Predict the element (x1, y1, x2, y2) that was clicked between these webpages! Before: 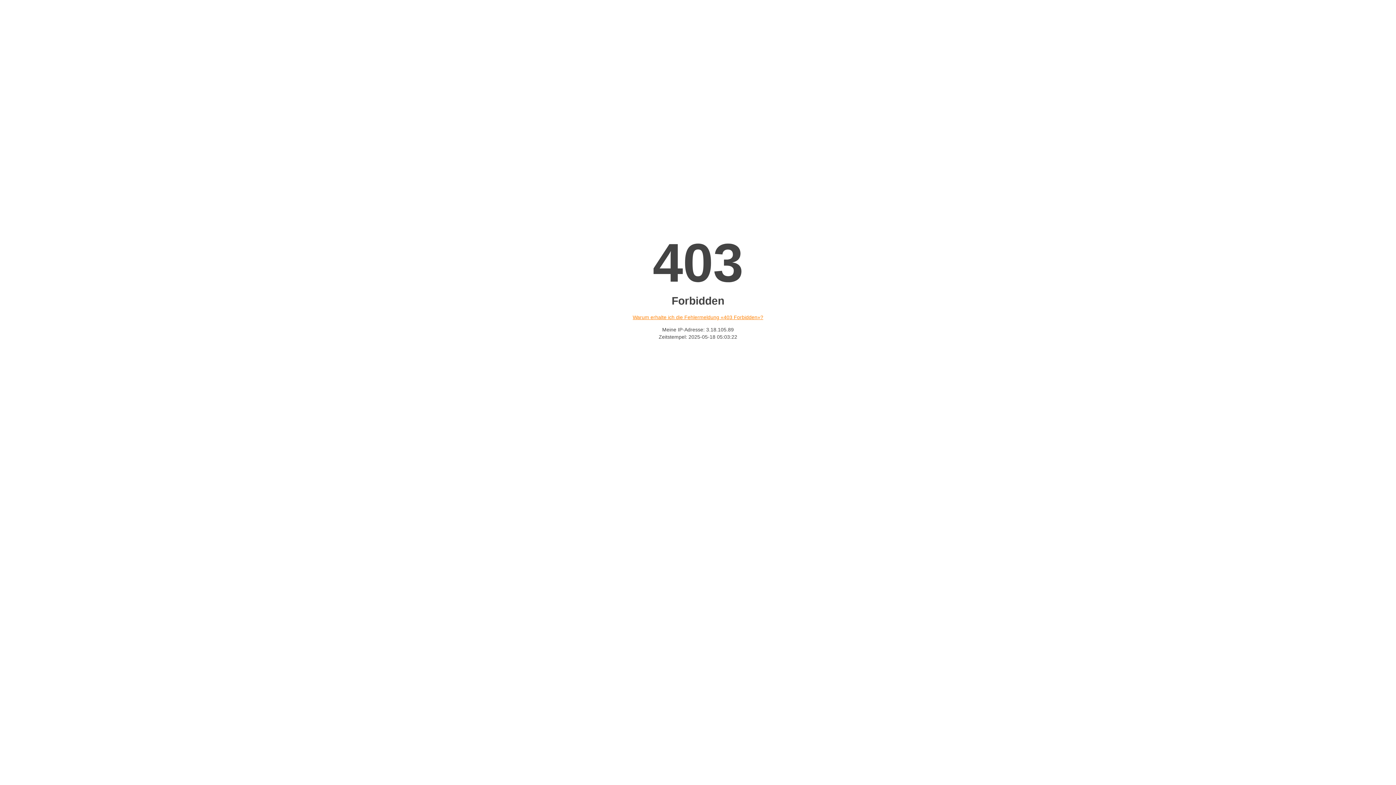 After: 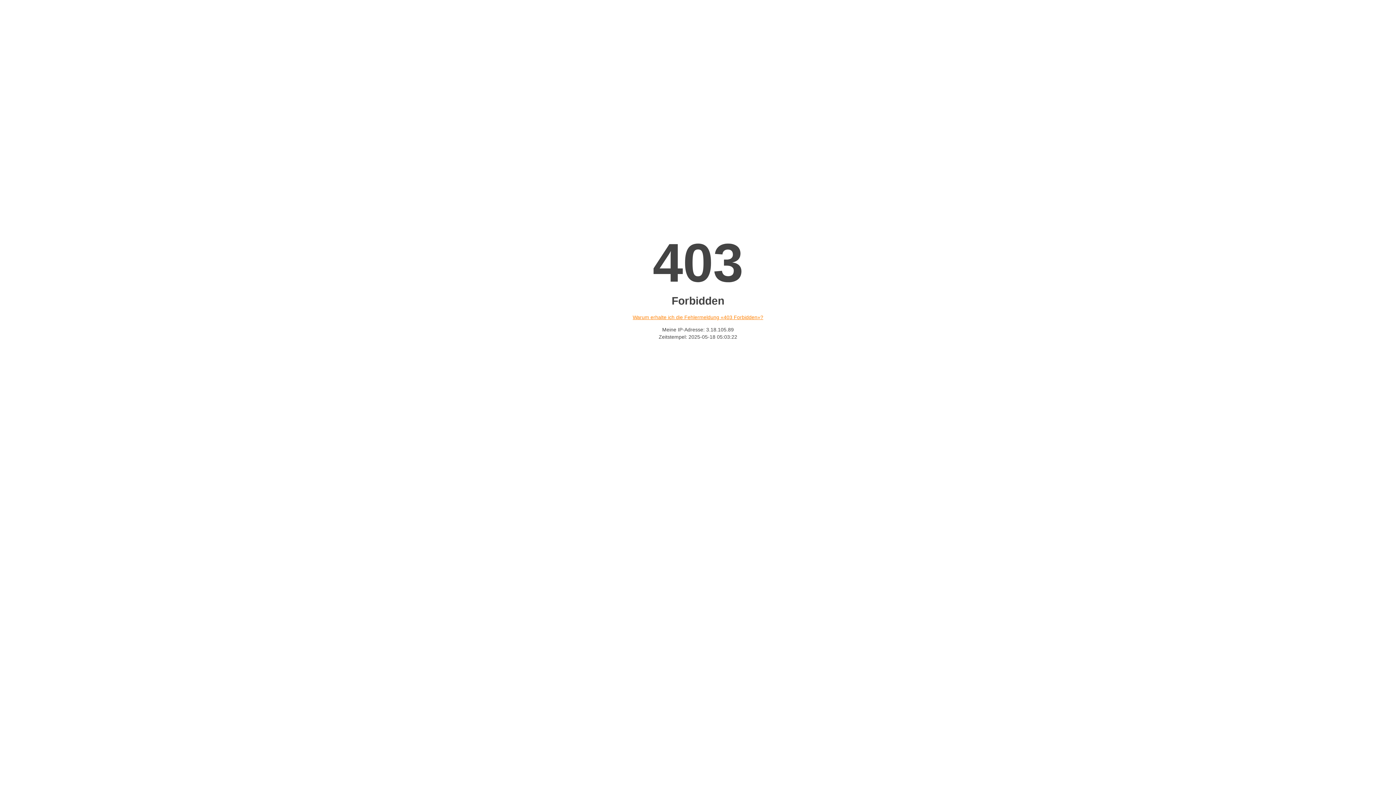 Action: label: Warum erhalte ich die Fehlermeldung «403 Forbidden»? bbox: (632, 314, 763, 320)